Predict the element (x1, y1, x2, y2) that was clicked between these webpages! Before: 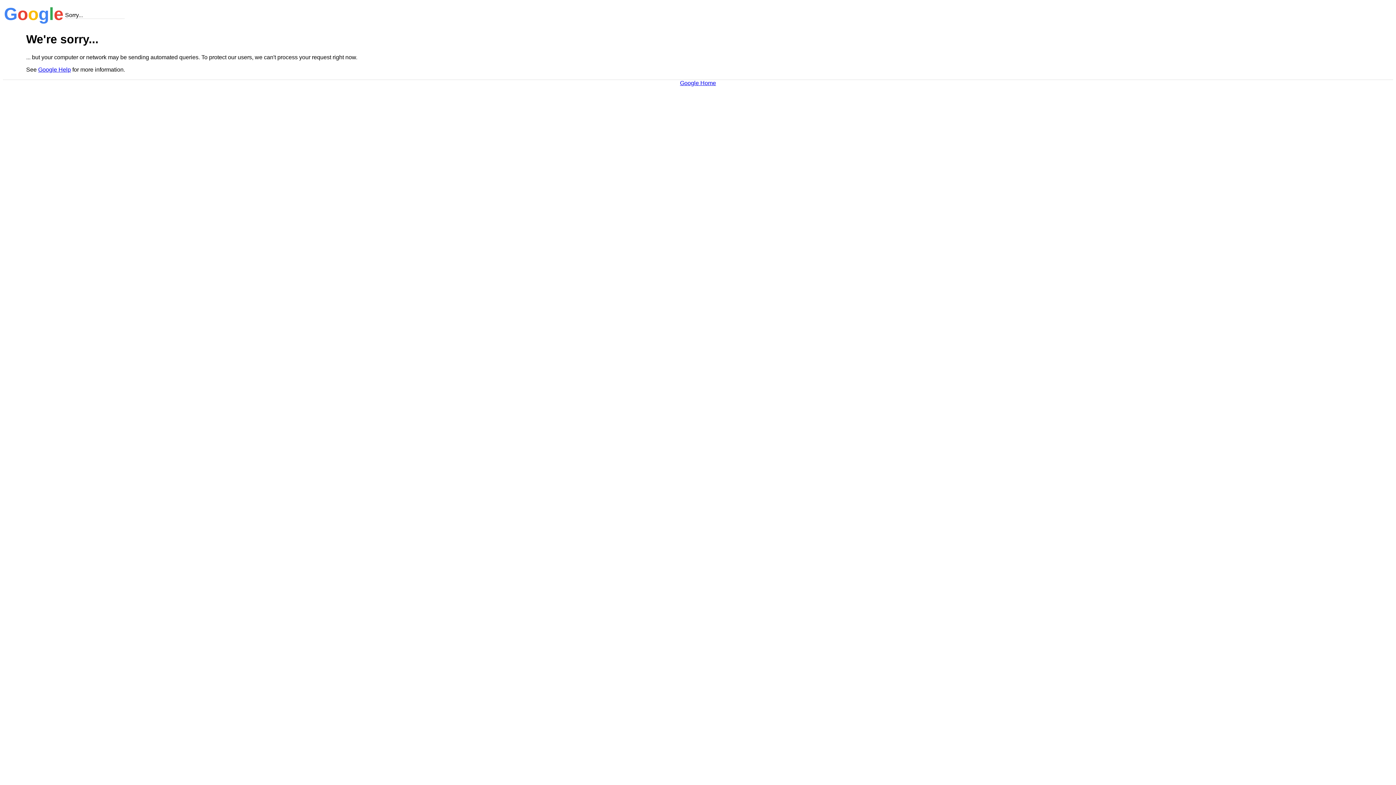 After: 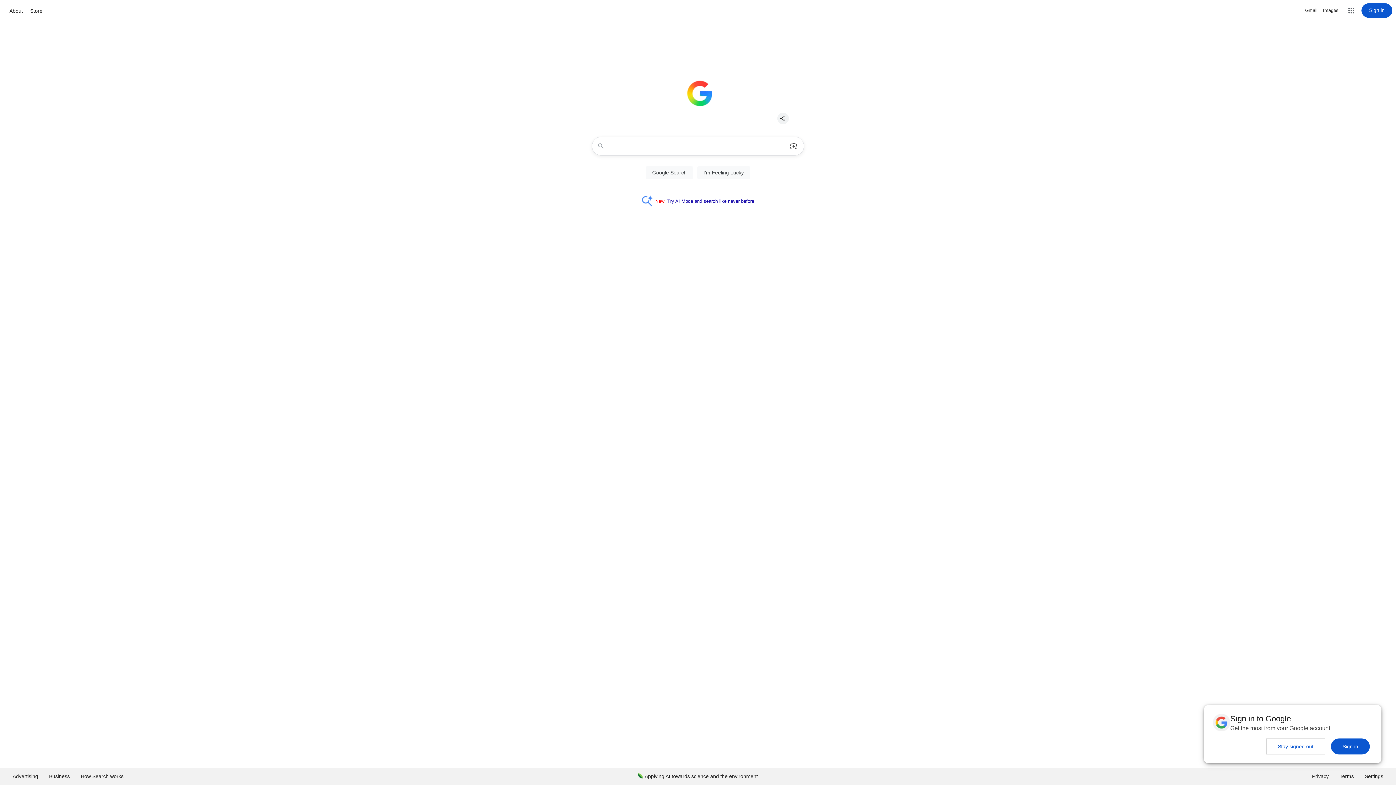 Action: bbox: (680, 79, 716, 86) label: Google Home